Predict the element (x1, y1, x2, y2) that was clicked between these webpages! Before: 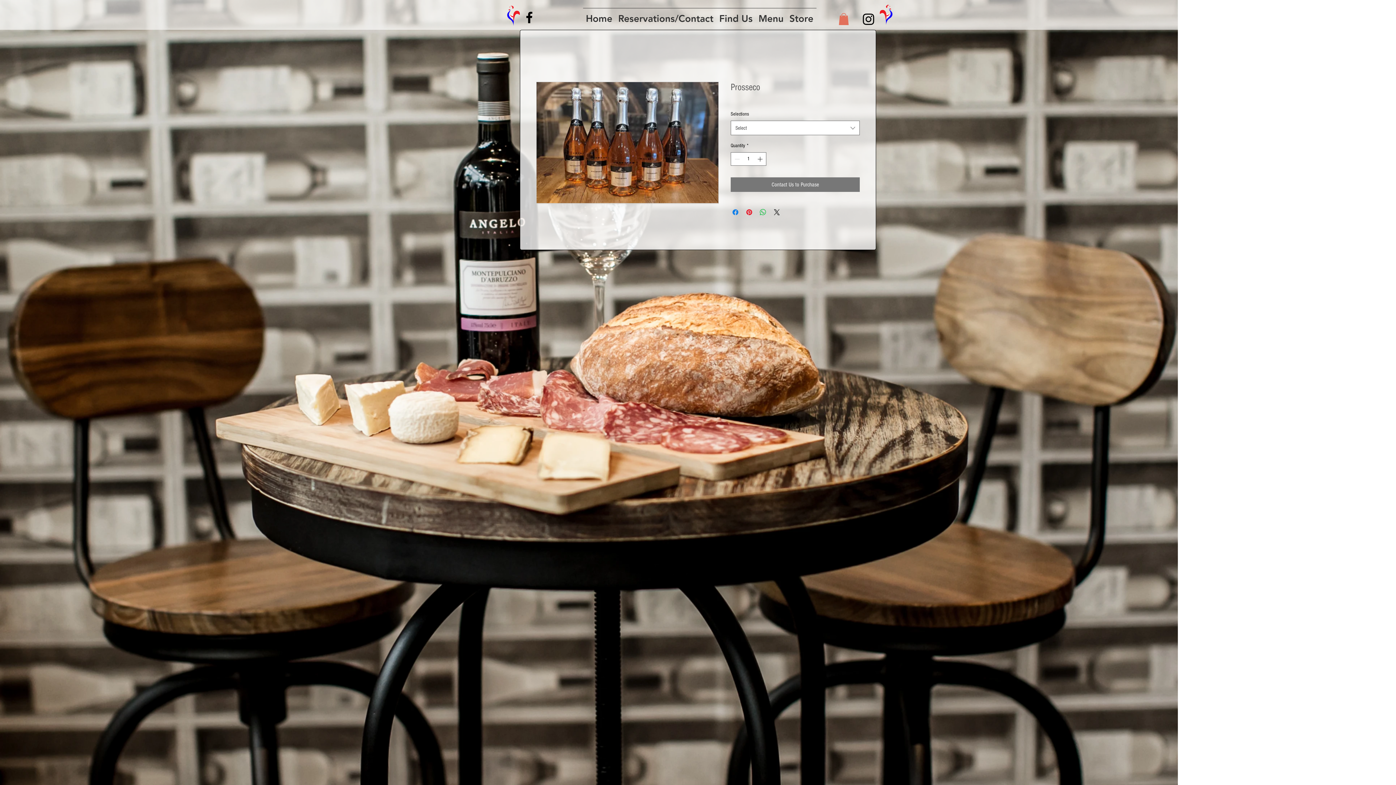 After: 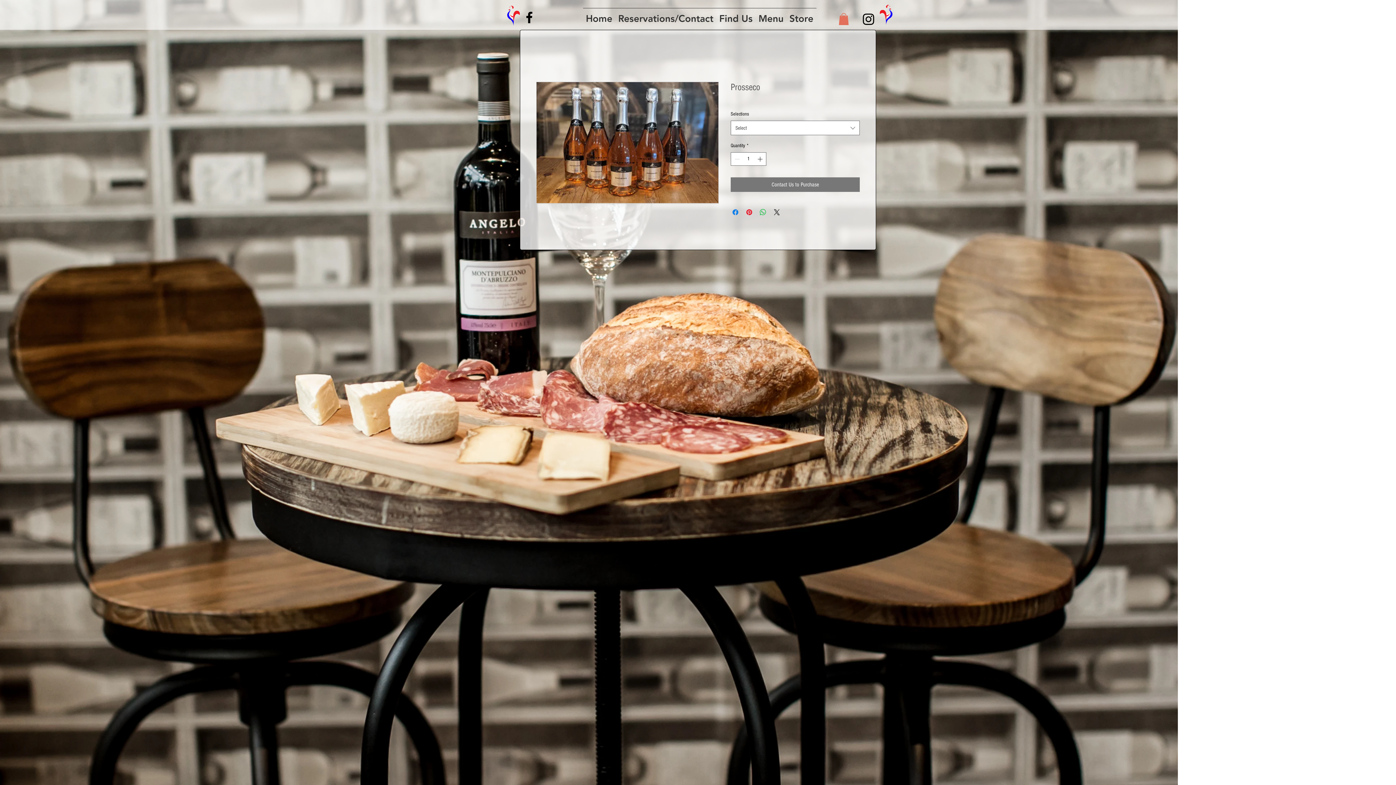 Action: bbox: (838, 13, 849, 25)